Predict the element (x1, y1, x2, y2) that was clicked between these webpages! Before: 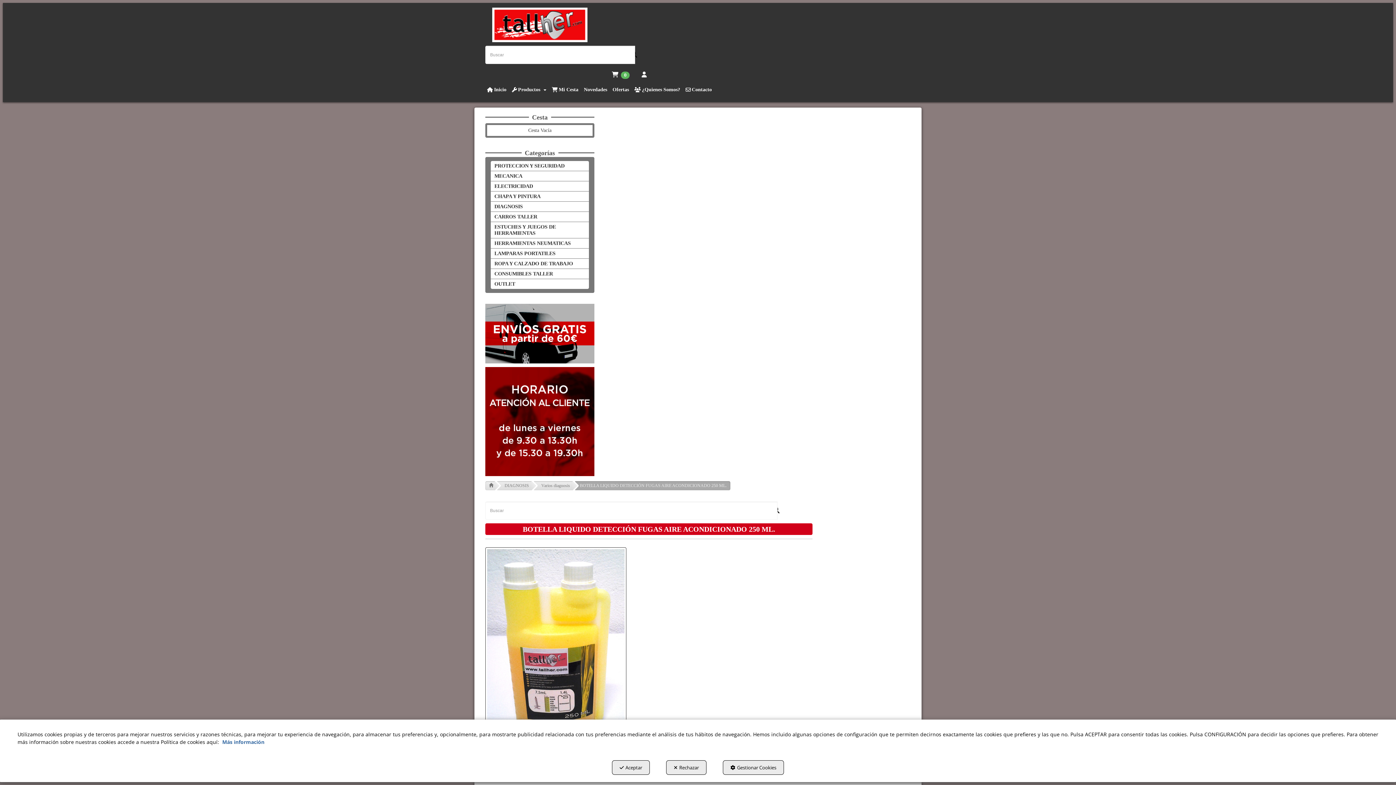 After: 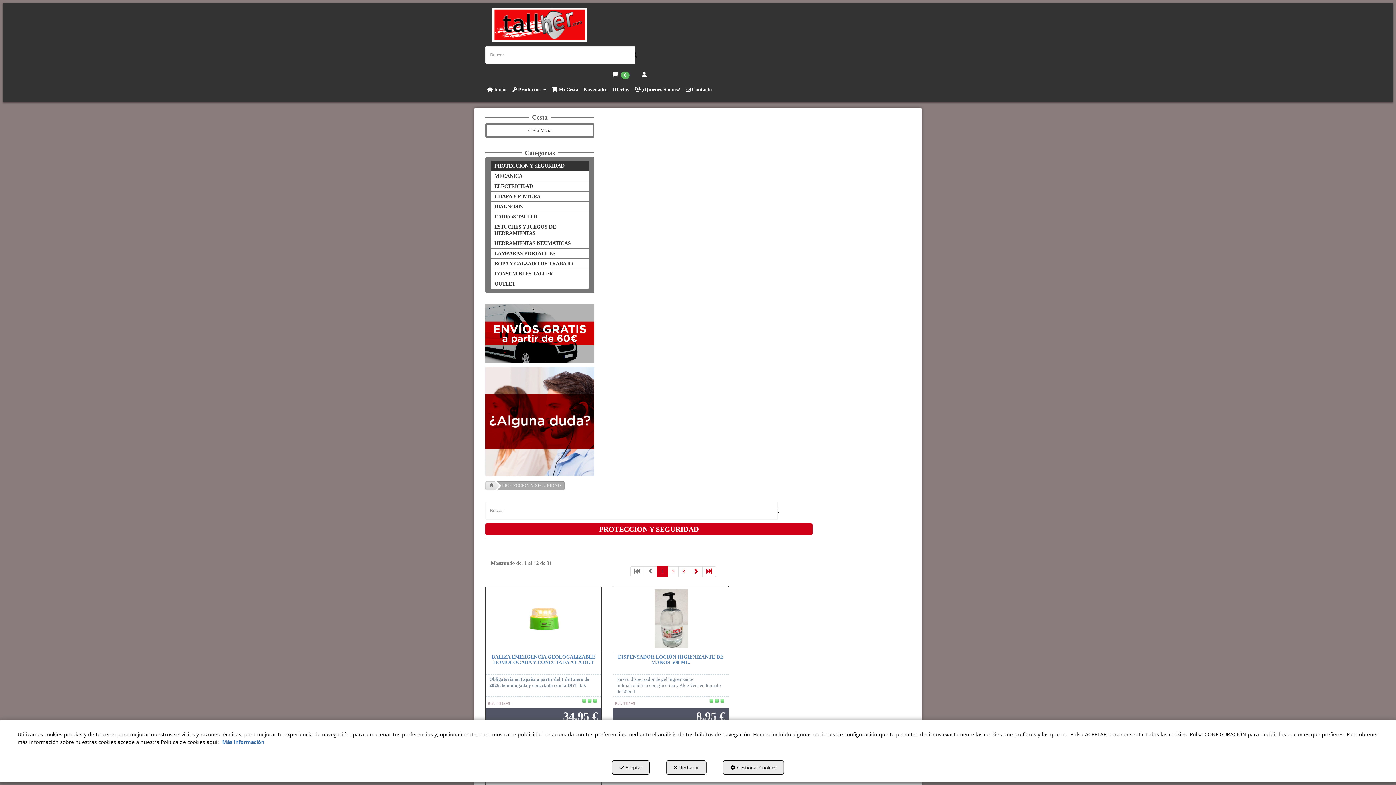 Action: label: PROTECCION Y SEGURIDAD bbox: (490, 161, 589, 170)